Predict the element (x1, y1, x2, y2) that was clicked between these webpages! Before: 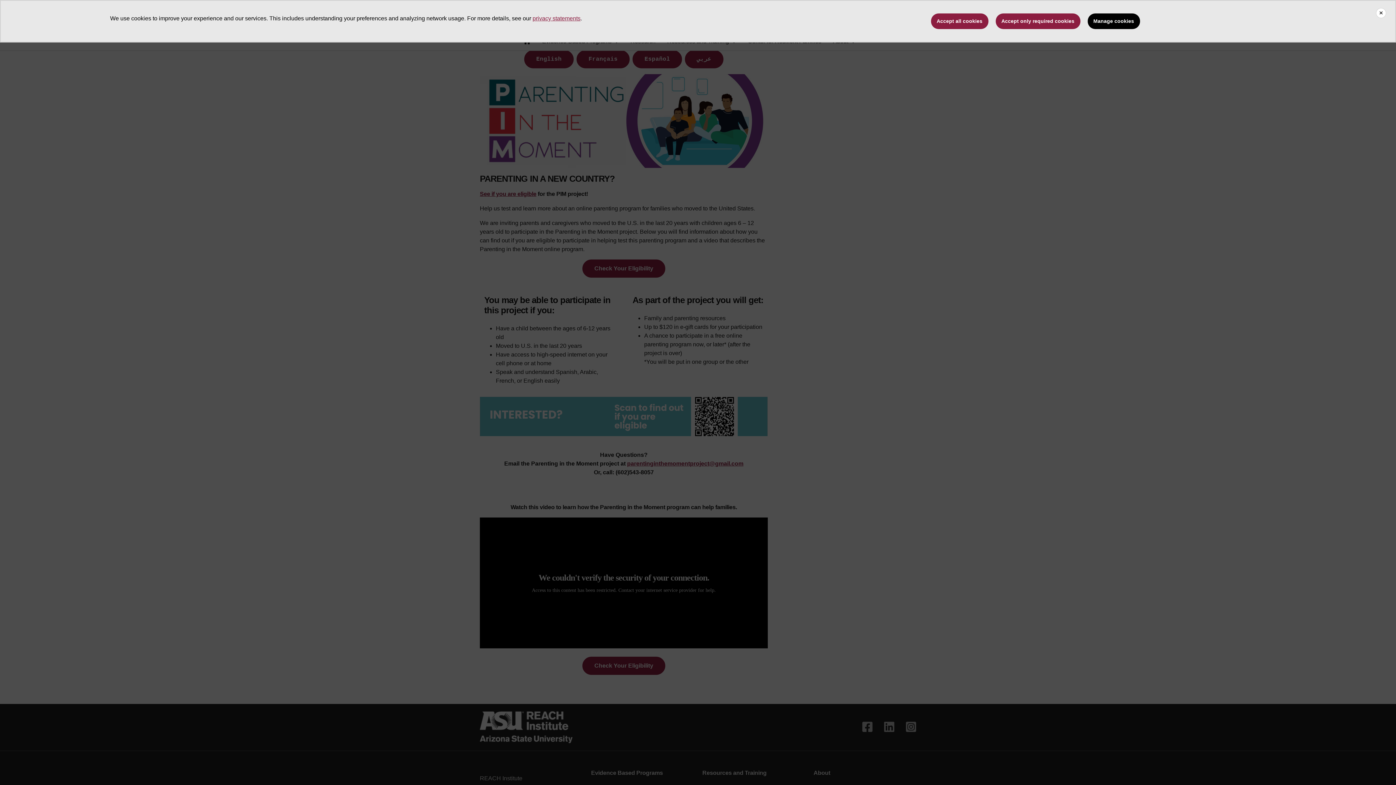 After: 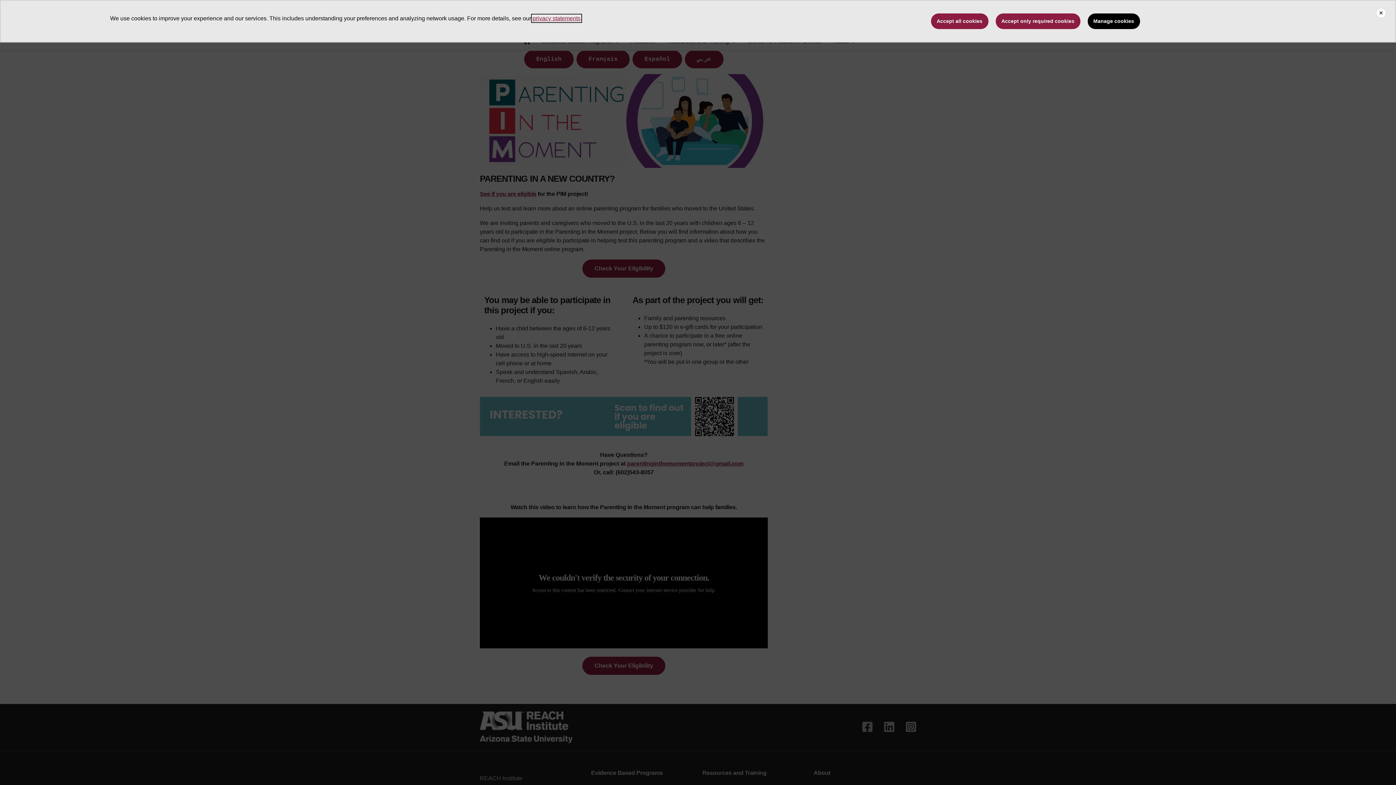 Action: label: privacy statements bbox: (532, 15, 580, 21)